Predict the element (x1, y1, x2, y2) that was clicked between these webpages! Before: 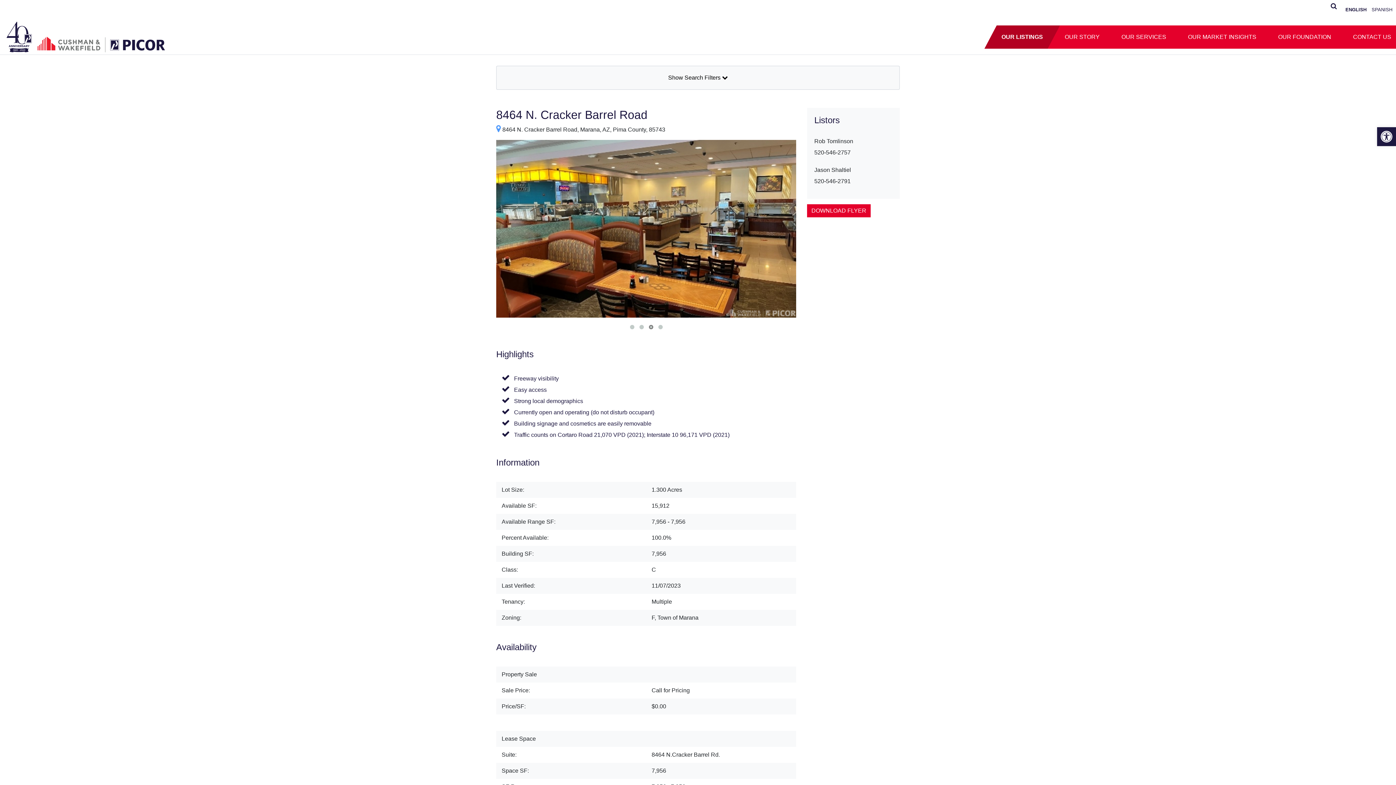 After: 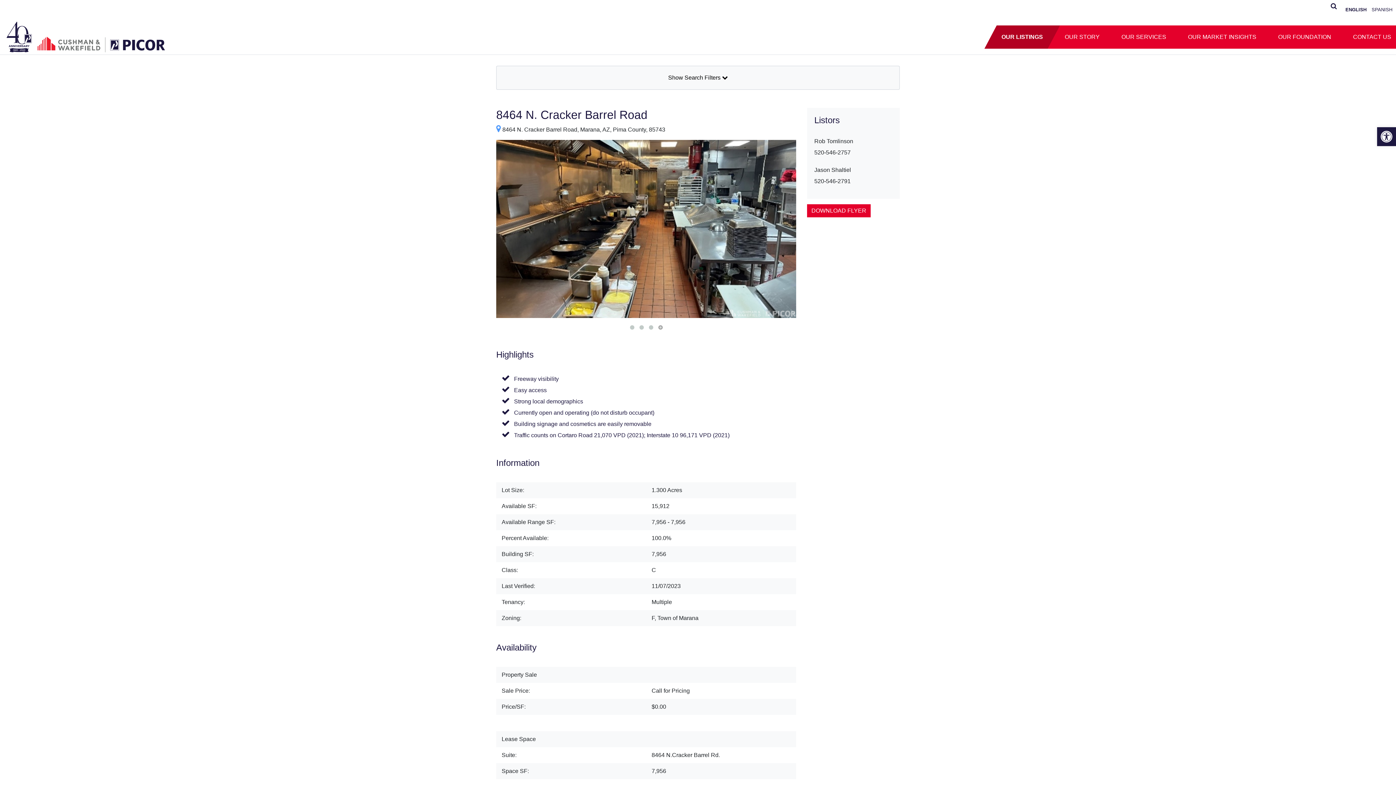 Action: bbox: (655, 333, 665, 341)